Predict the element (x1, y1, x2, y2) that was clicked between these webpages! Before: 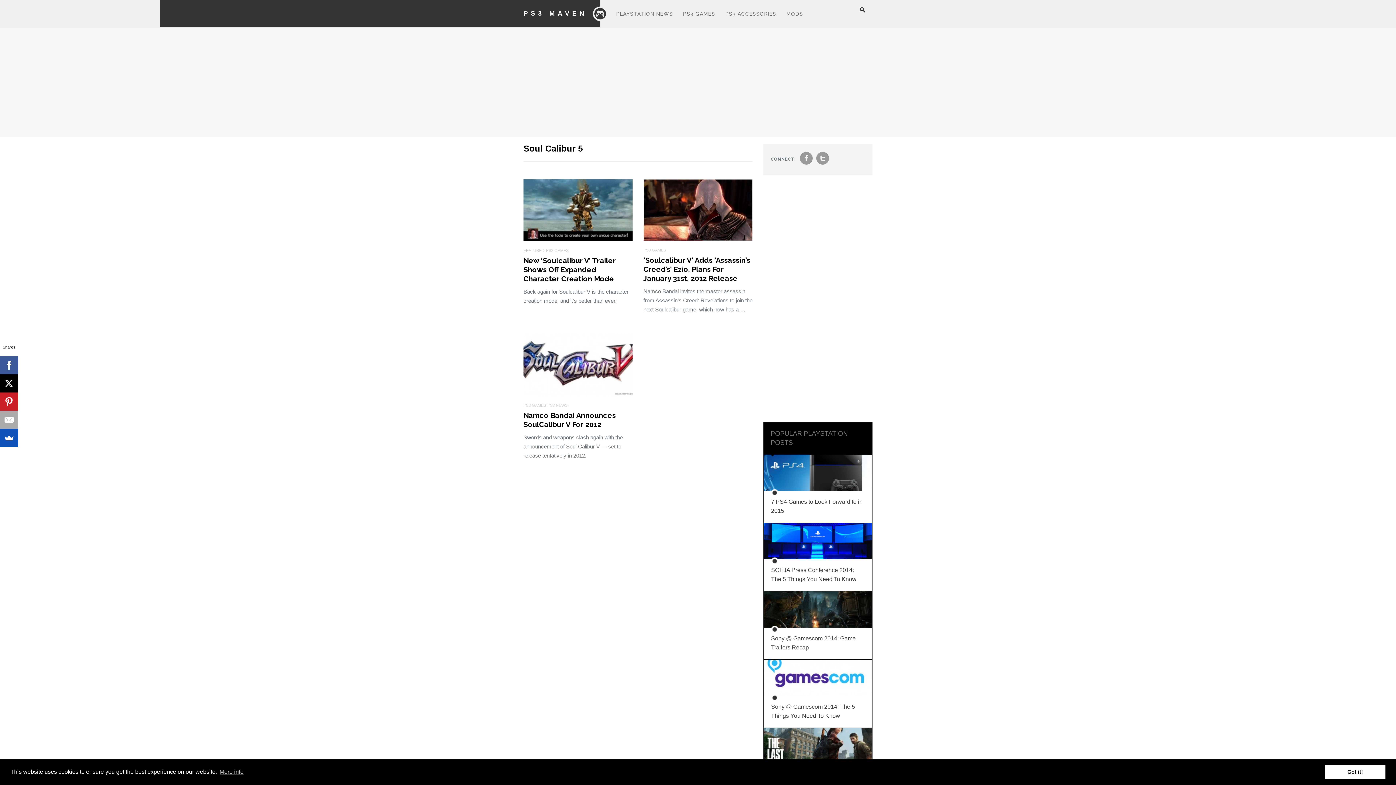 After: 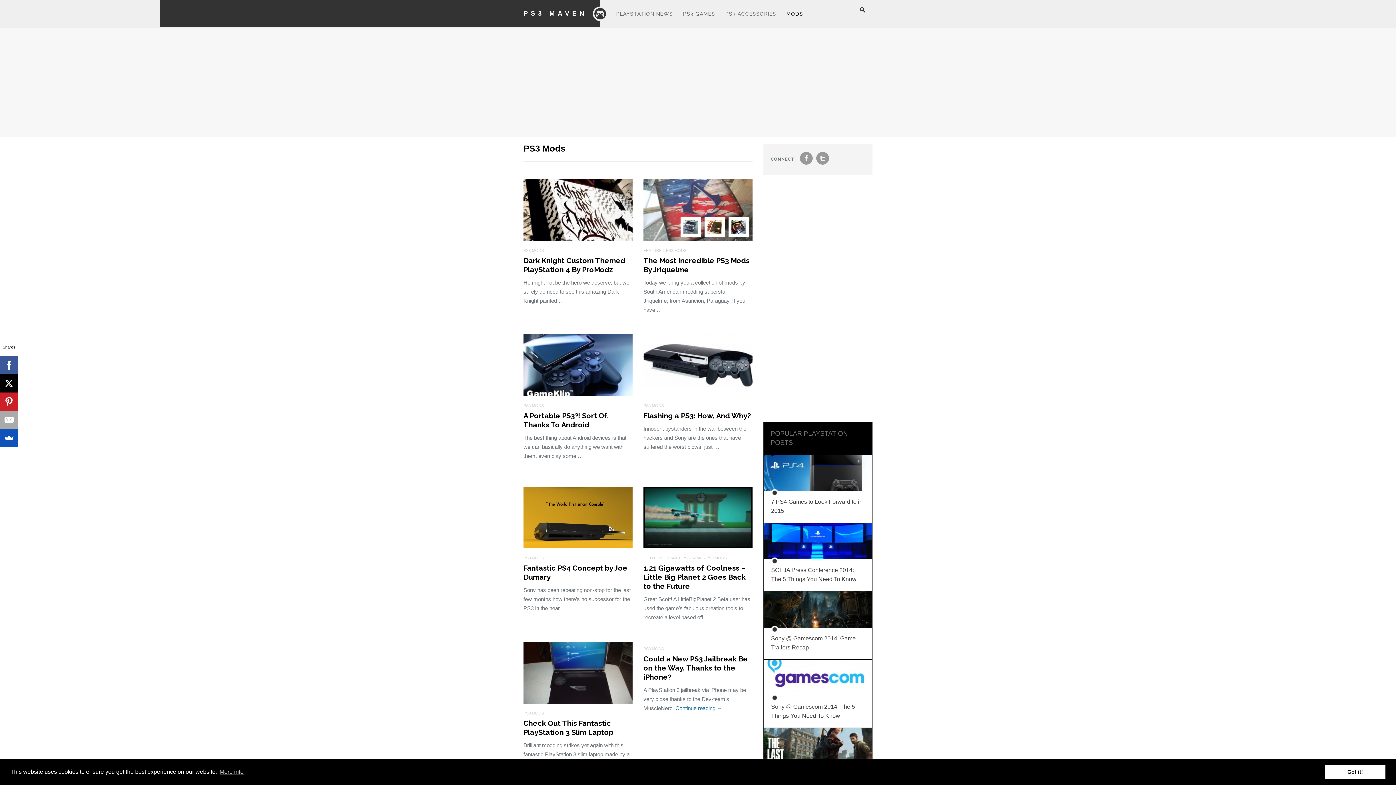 Action: label: MODS bbox: (782, 8, 806, 19)